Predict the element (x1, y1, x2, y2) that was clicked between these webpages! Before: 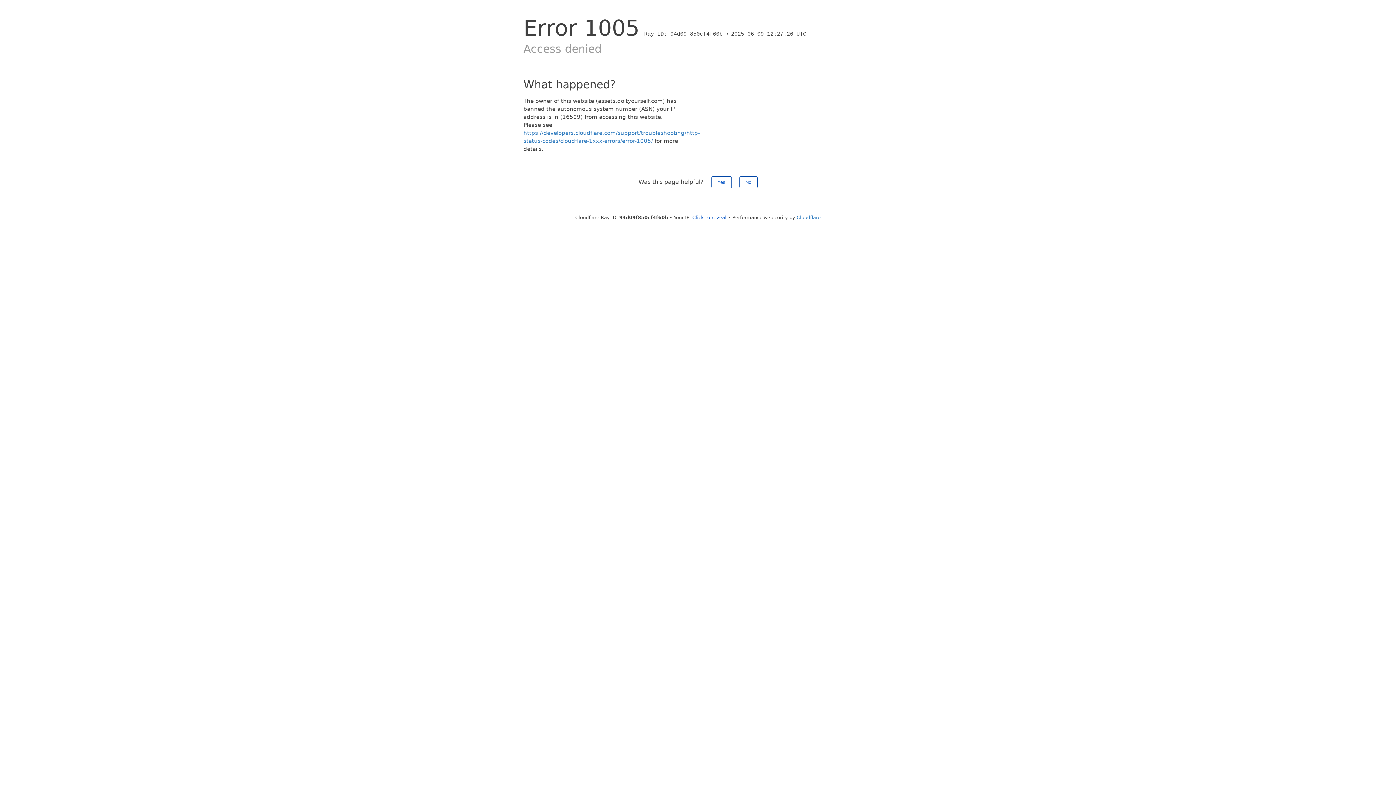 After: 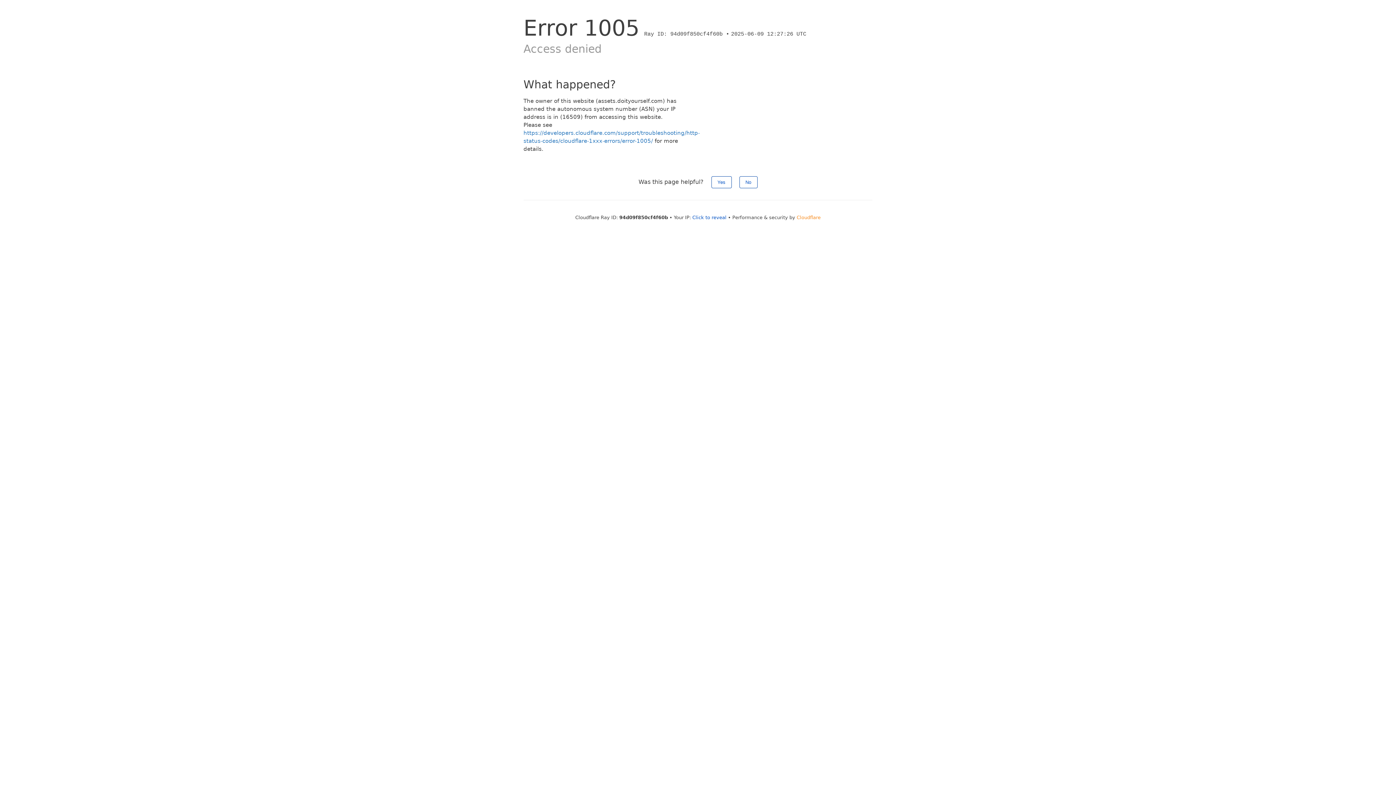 Action: bbox: (796, 214, 820, 220) label: Cloudflare